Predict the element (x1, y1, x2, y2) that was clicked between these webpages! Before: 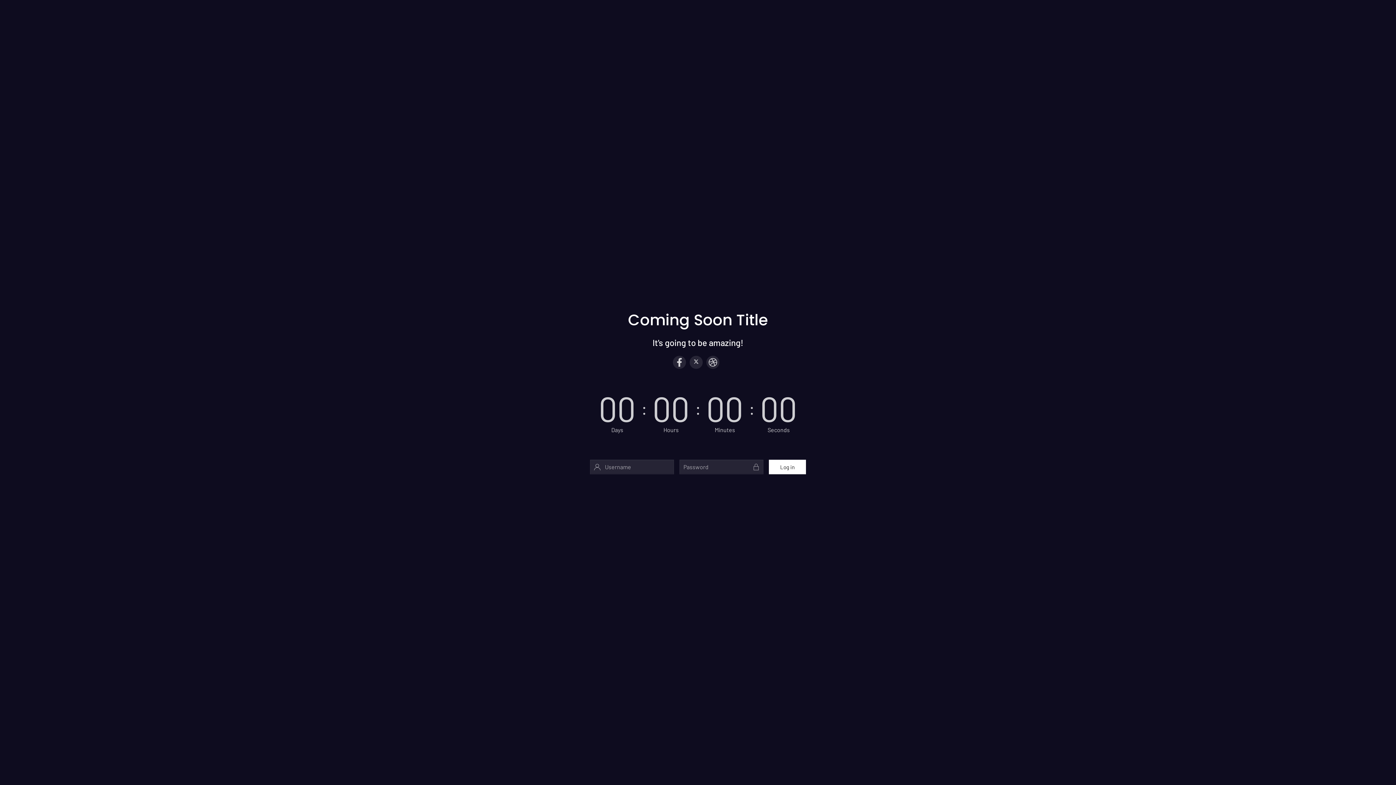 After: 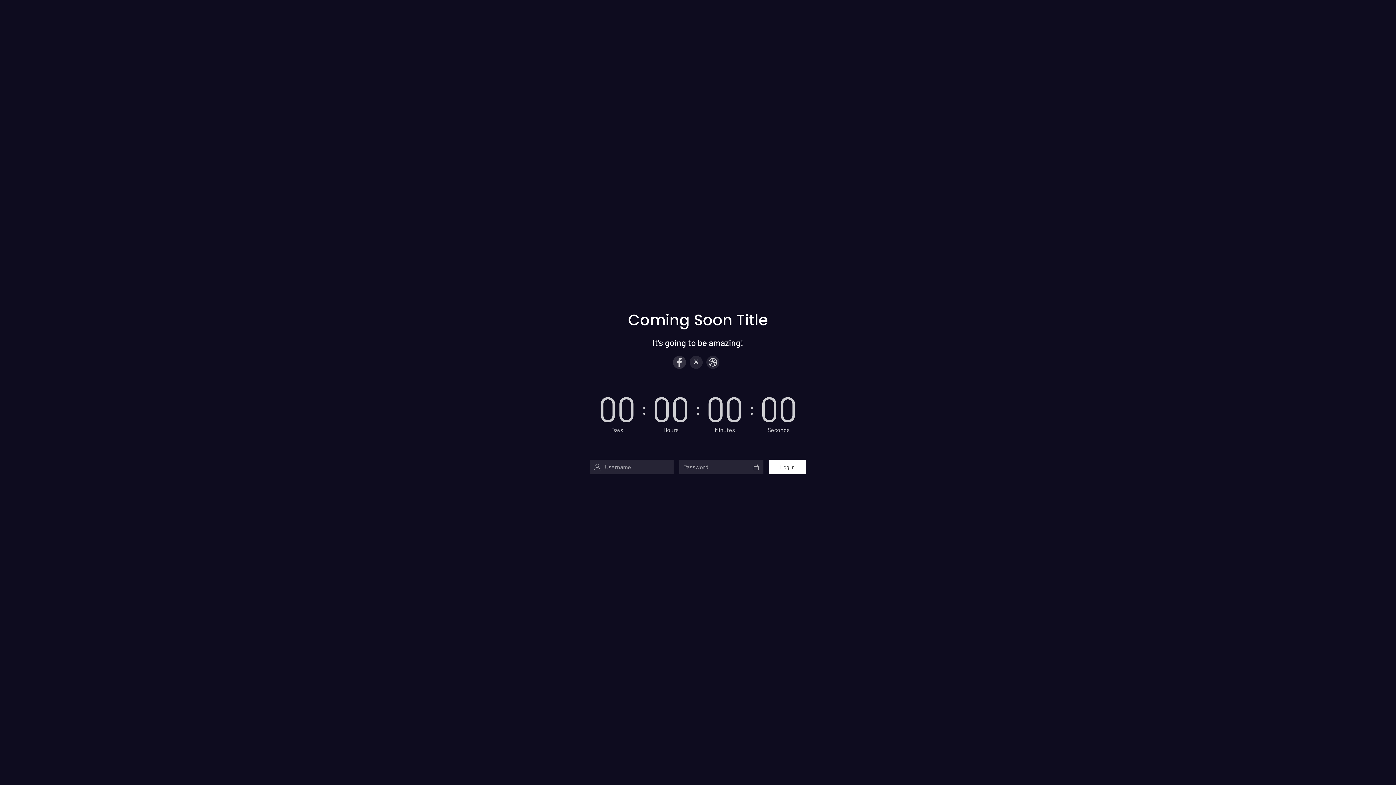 Action: bbox: (673, 355, 686, 368)